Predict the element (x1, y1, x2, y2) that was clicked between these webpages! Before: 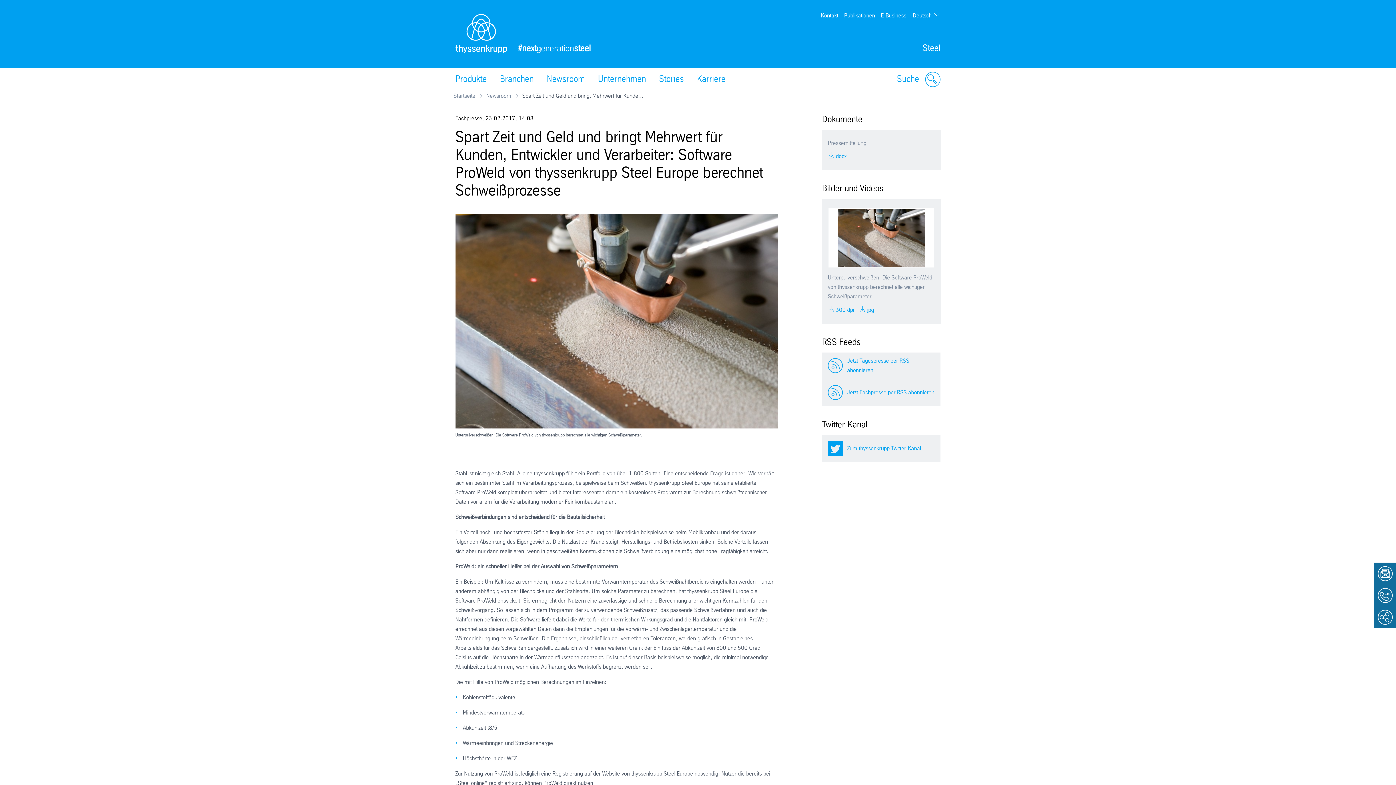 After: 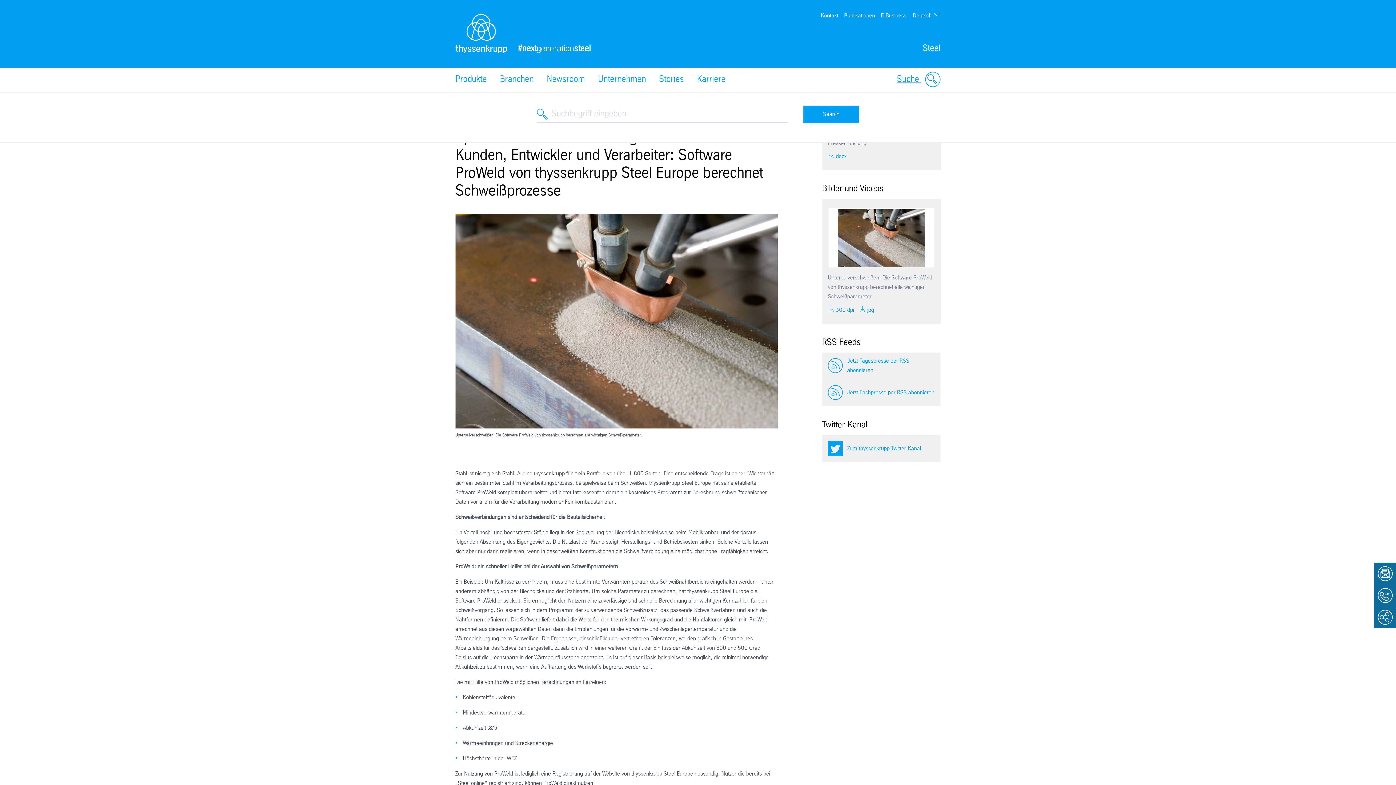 Action: label: Suche  bbox: (897, 67, 940, 91)